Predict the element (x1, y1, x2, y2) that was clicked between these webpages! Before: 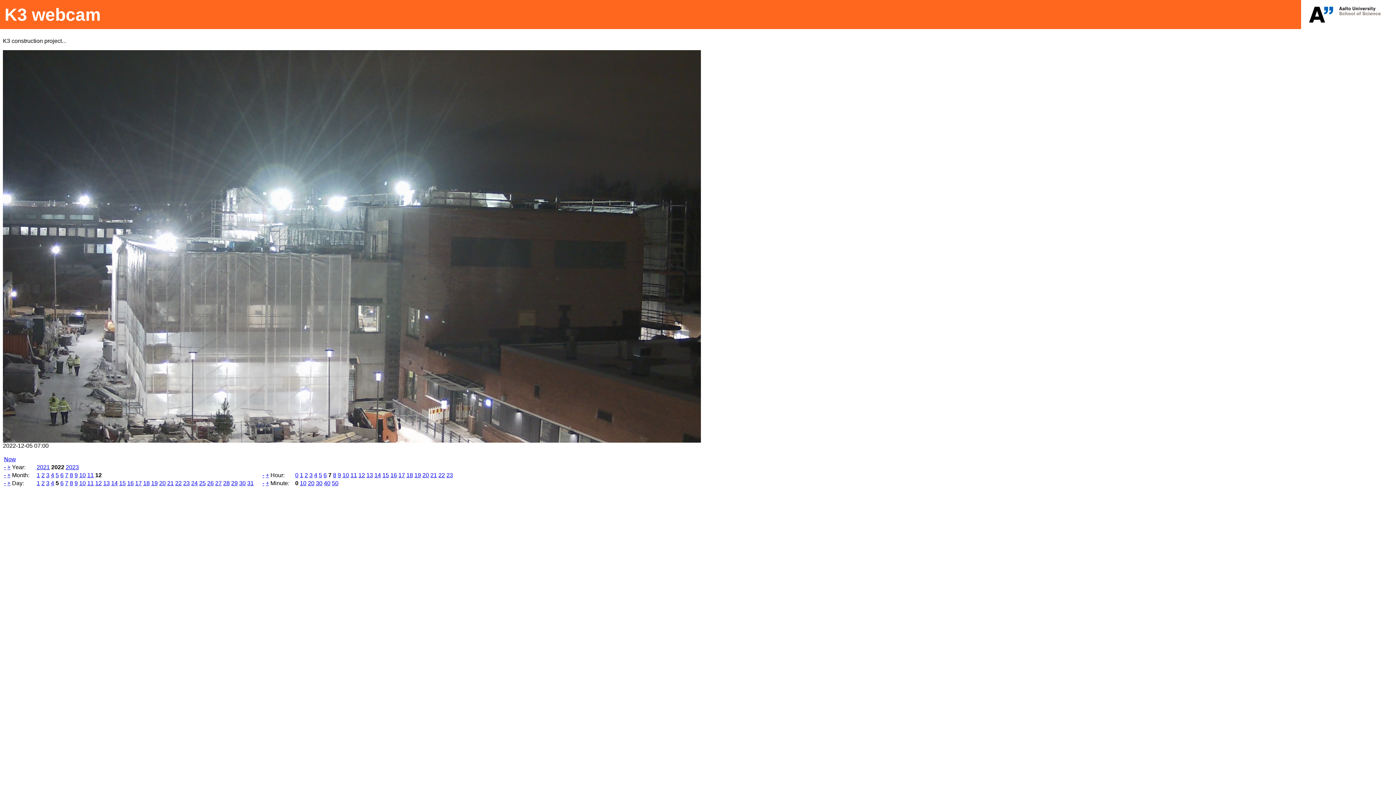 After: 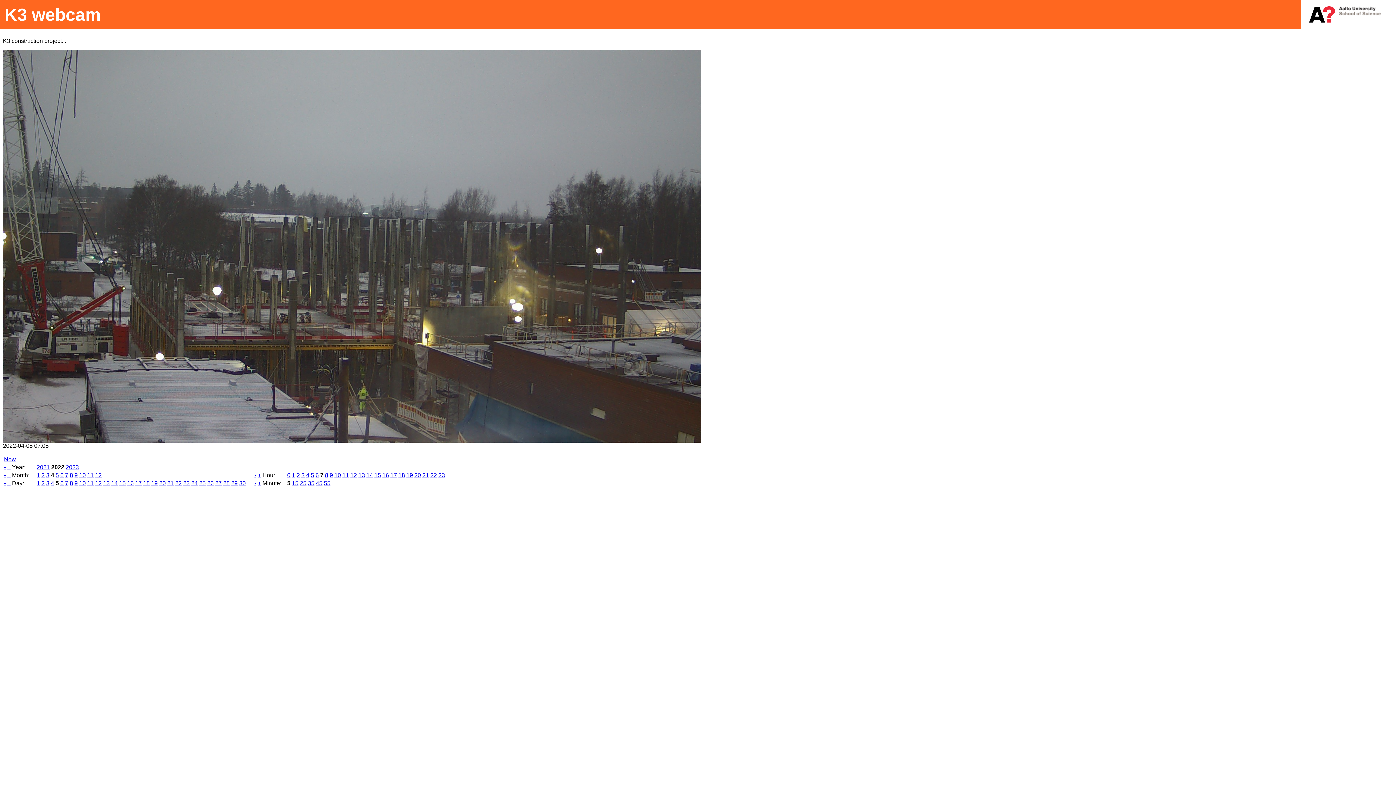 Action: label: 4 bbox: (50, 472, 54, 478)